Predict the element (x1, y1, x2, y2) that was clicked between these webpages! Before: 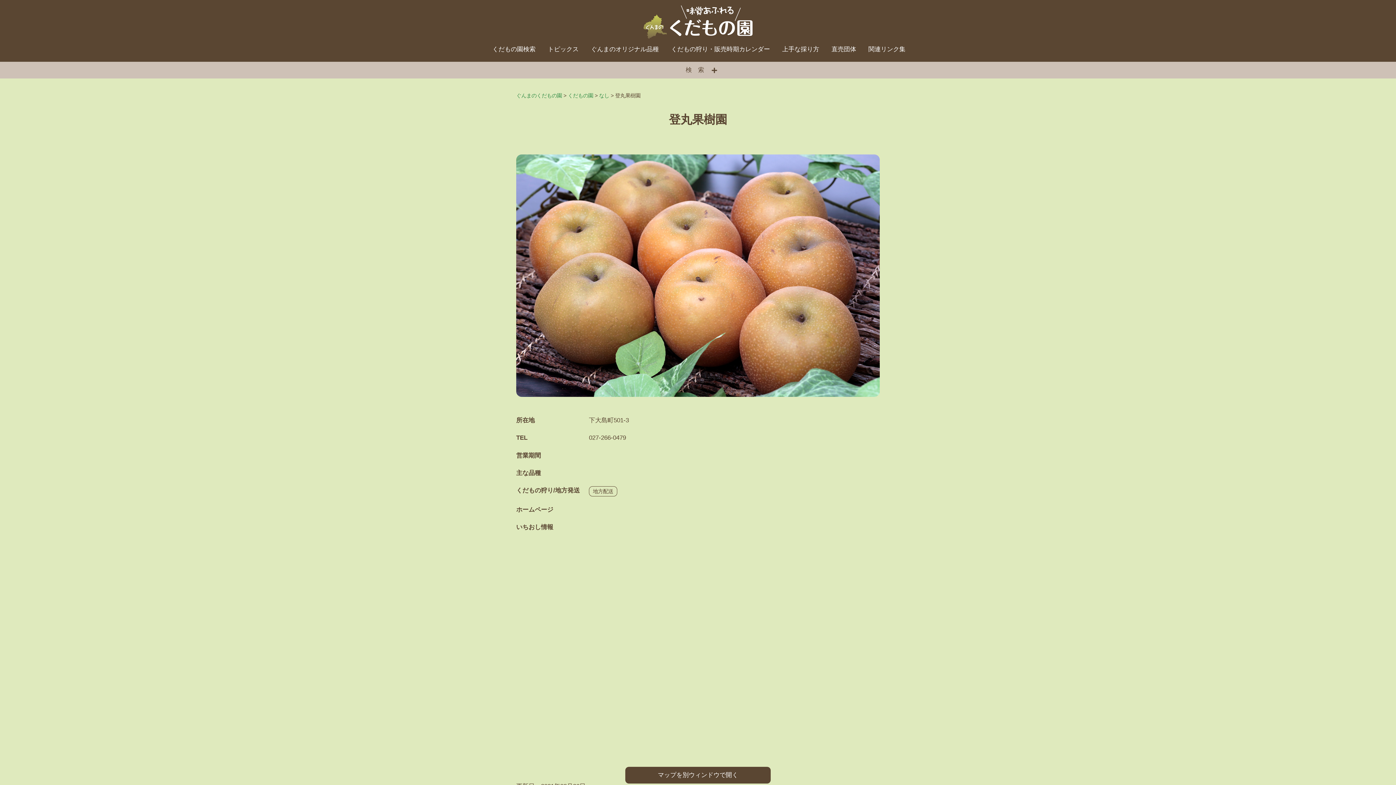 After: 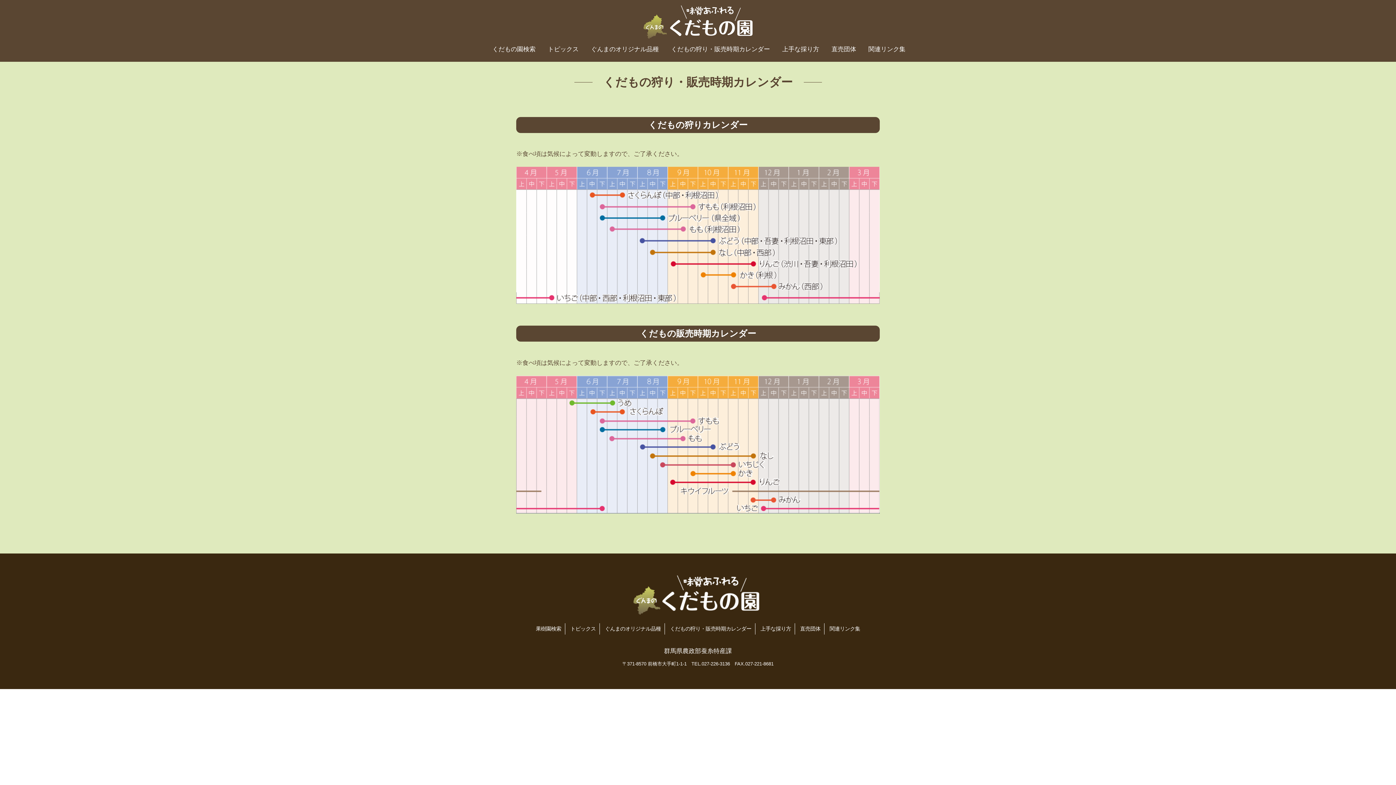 Action: label: くだもの狩り・販売時期カレンダー bbox: (665, 44, 776, 53)